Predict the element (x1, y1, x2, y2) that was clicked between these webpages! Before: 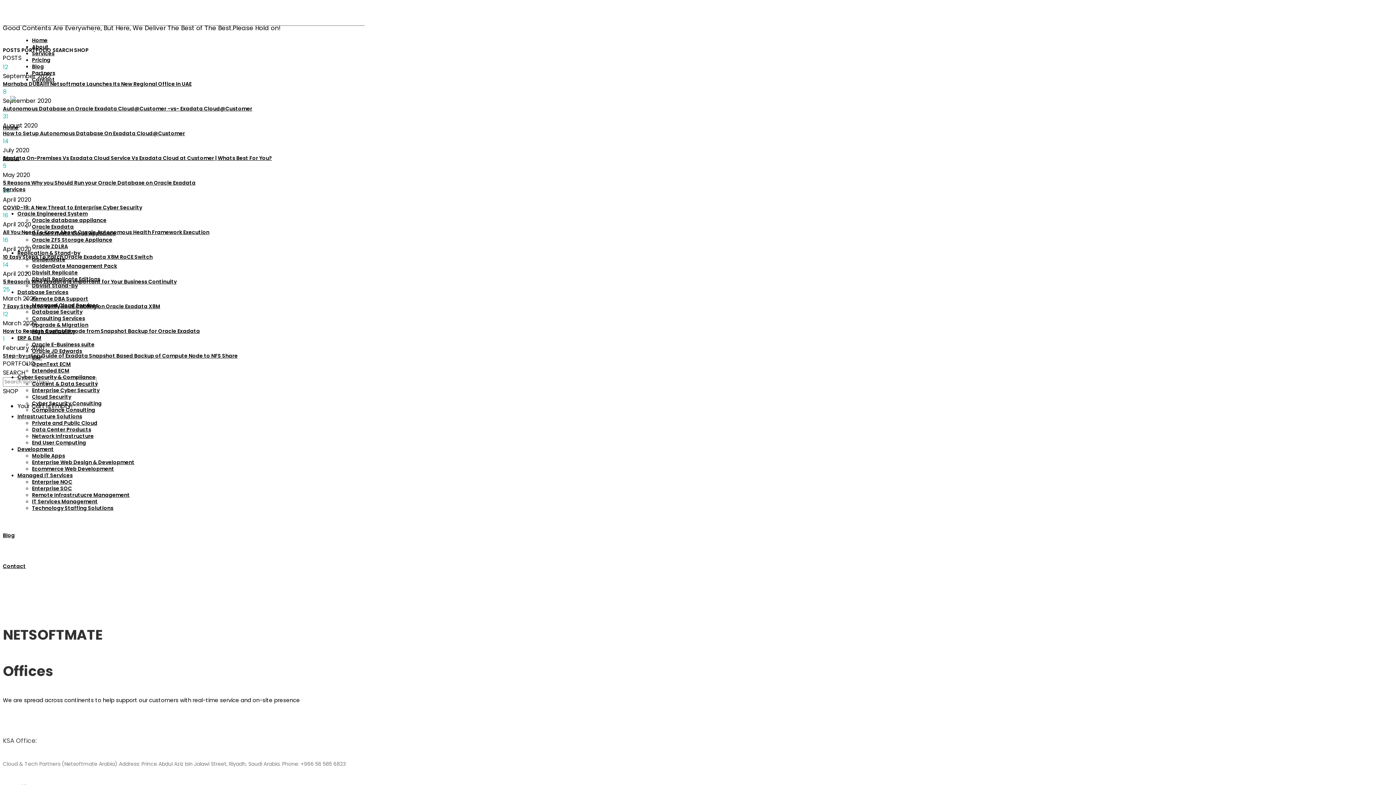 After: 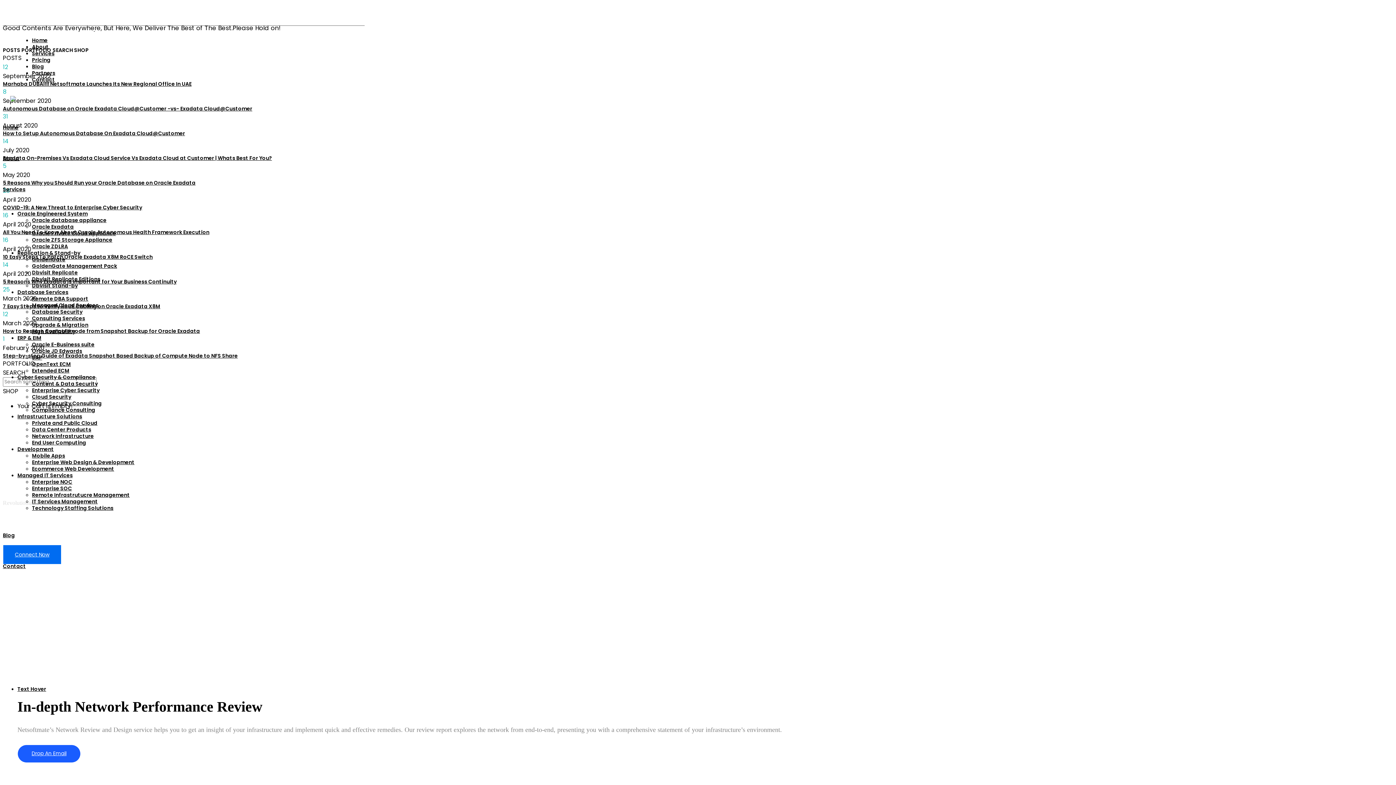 Action: bbox: (32, 432, 93, 439) label: Network Infrastructure